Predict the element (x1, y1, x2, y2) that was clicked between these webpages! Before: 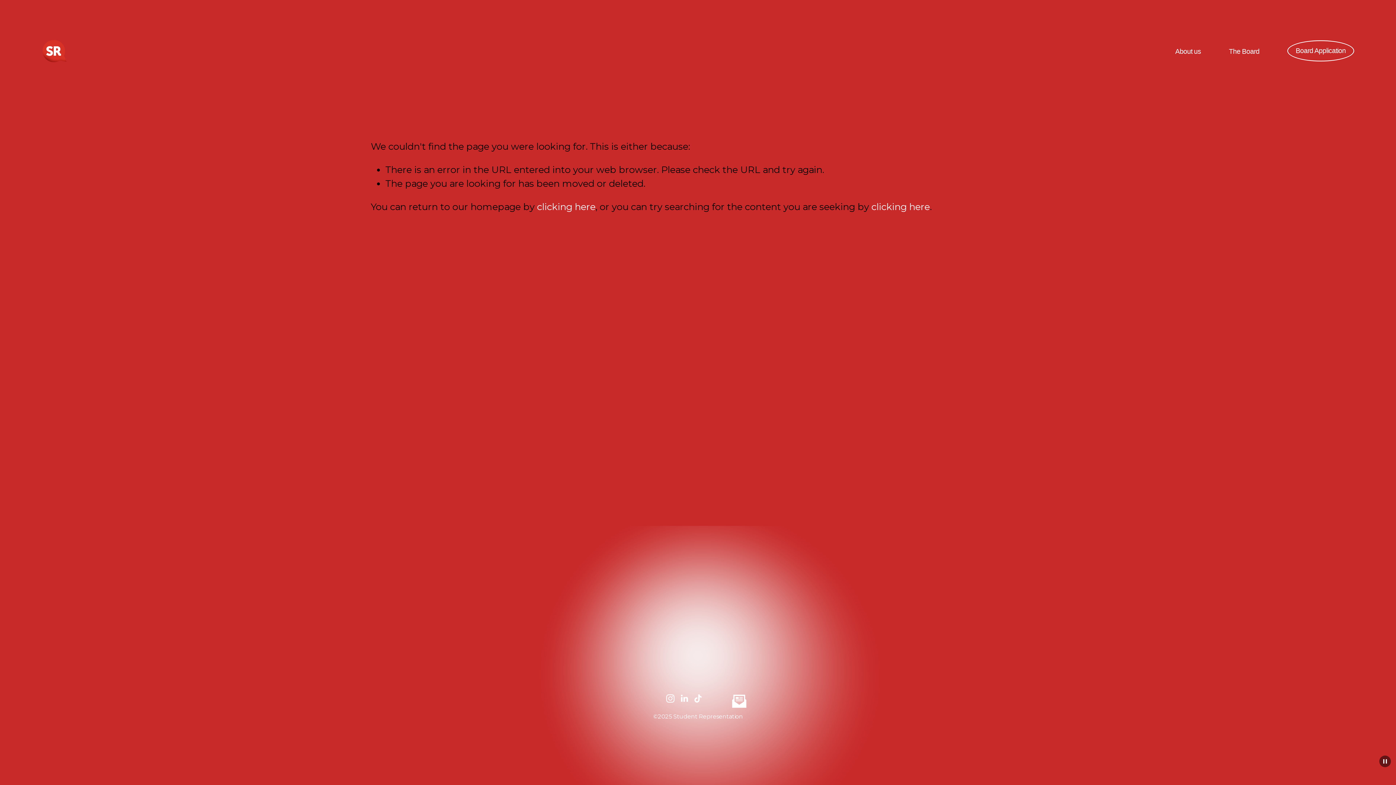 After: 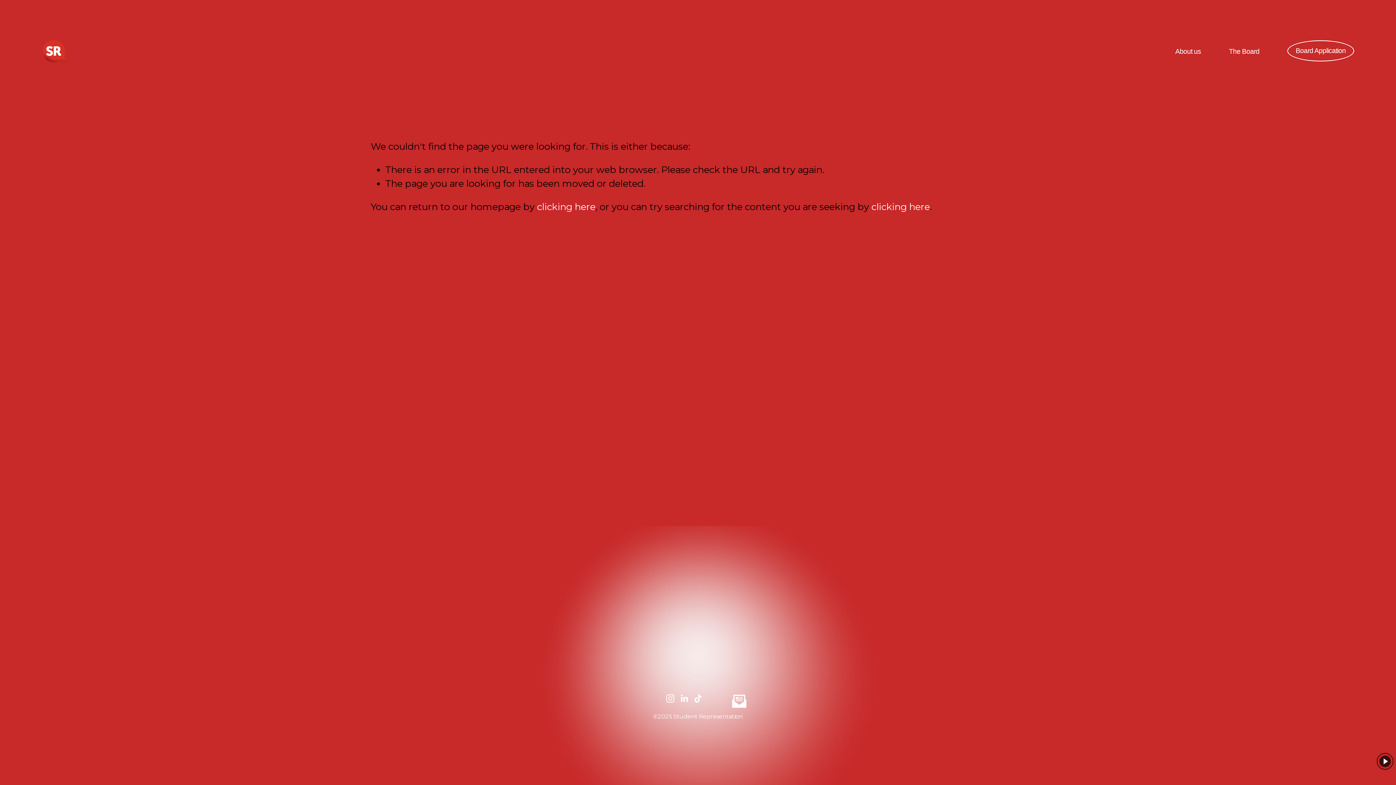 Action: label: Pause Background bbox: (1379, 756, 1391, 767)